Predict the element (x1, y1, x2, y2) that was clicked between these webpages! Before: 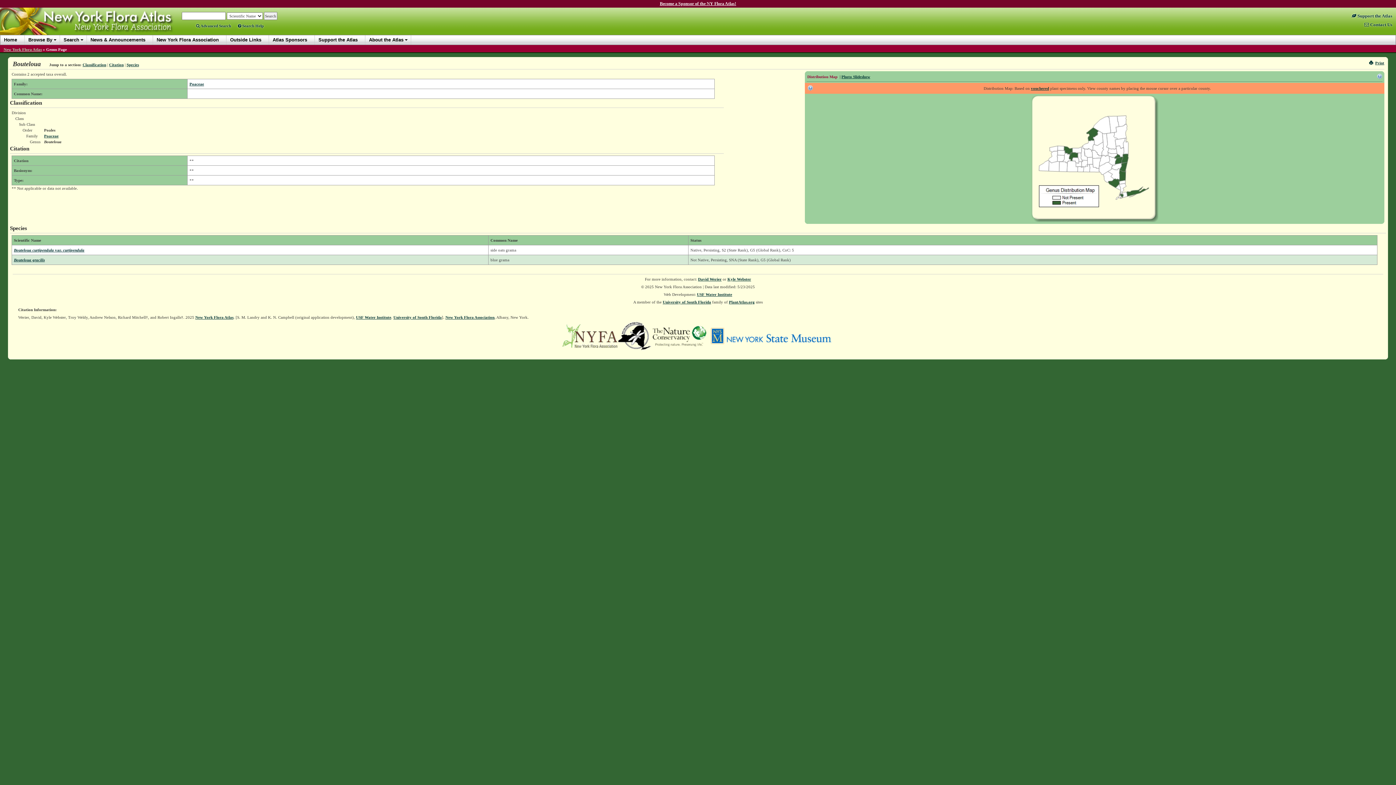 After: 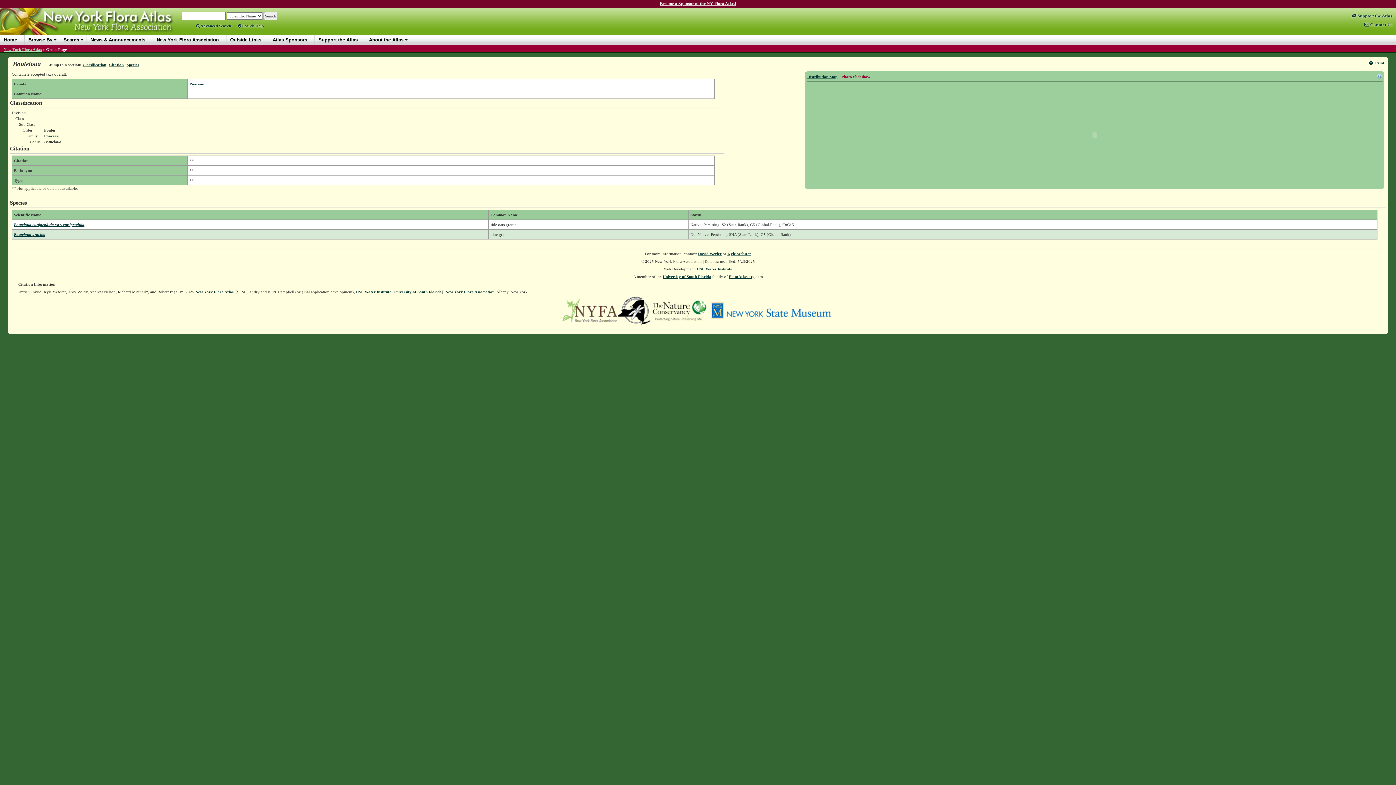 Action: bbox: (841, 74, 870, 78) label: Photo Slideshow